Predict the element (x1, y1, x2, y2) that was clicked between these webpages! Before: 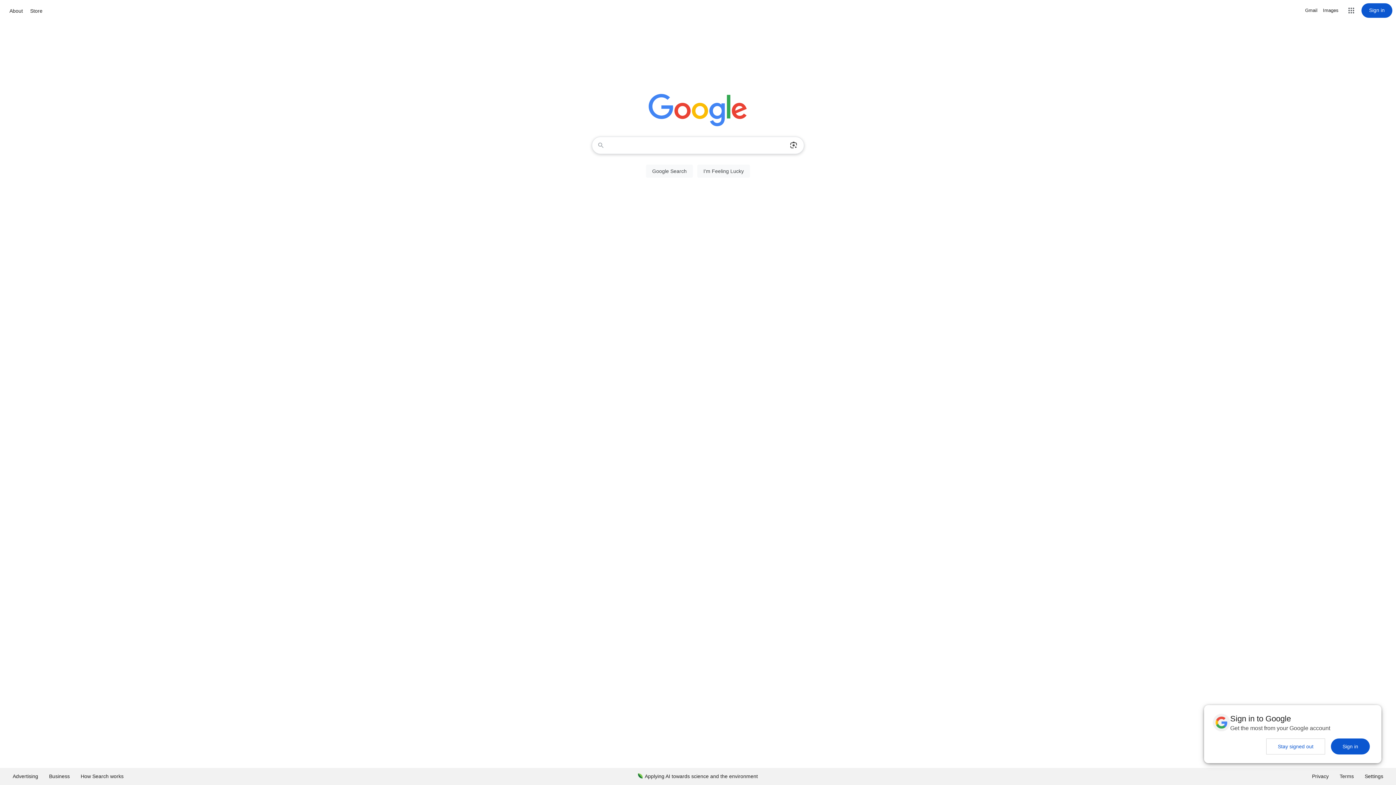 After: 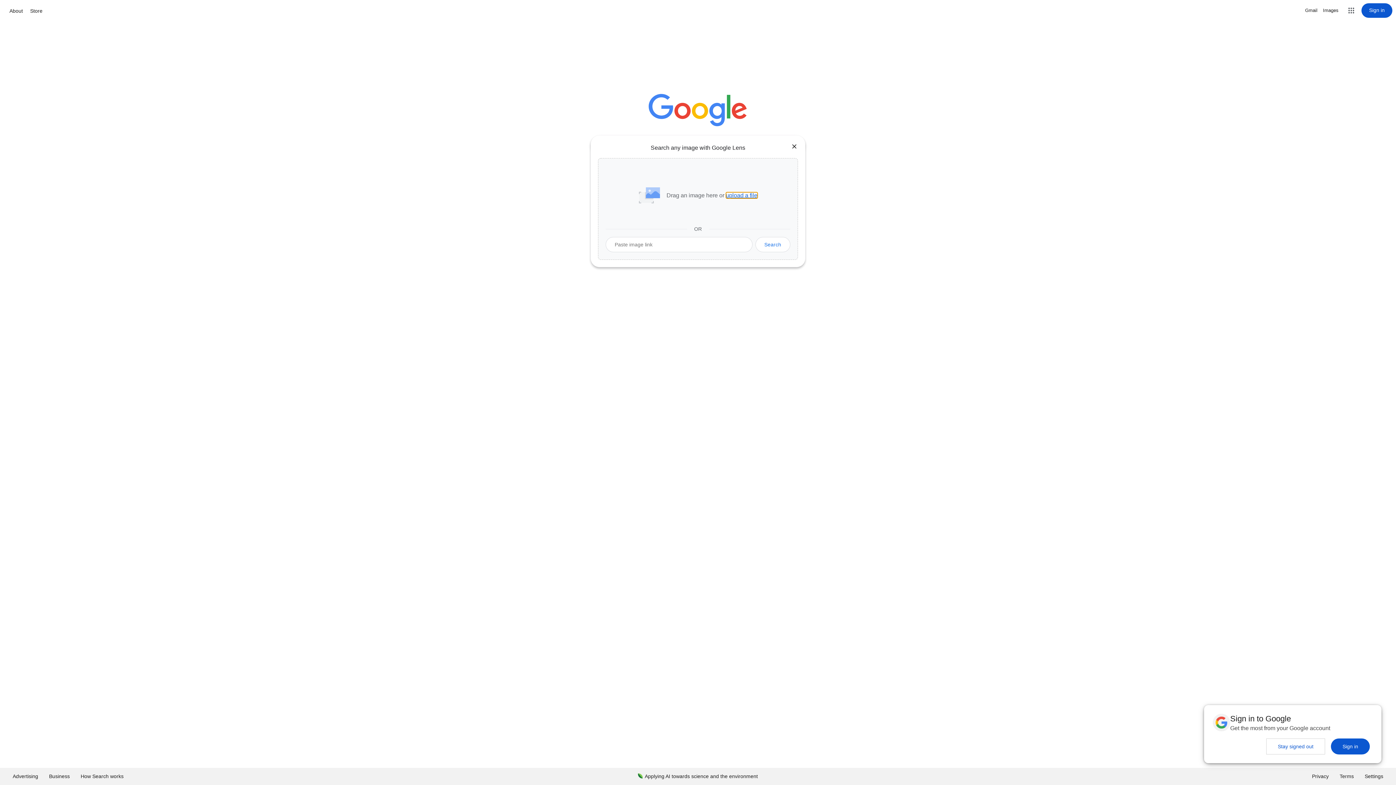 Action: label: Search by image bbox: (786, 137, 801, 153)